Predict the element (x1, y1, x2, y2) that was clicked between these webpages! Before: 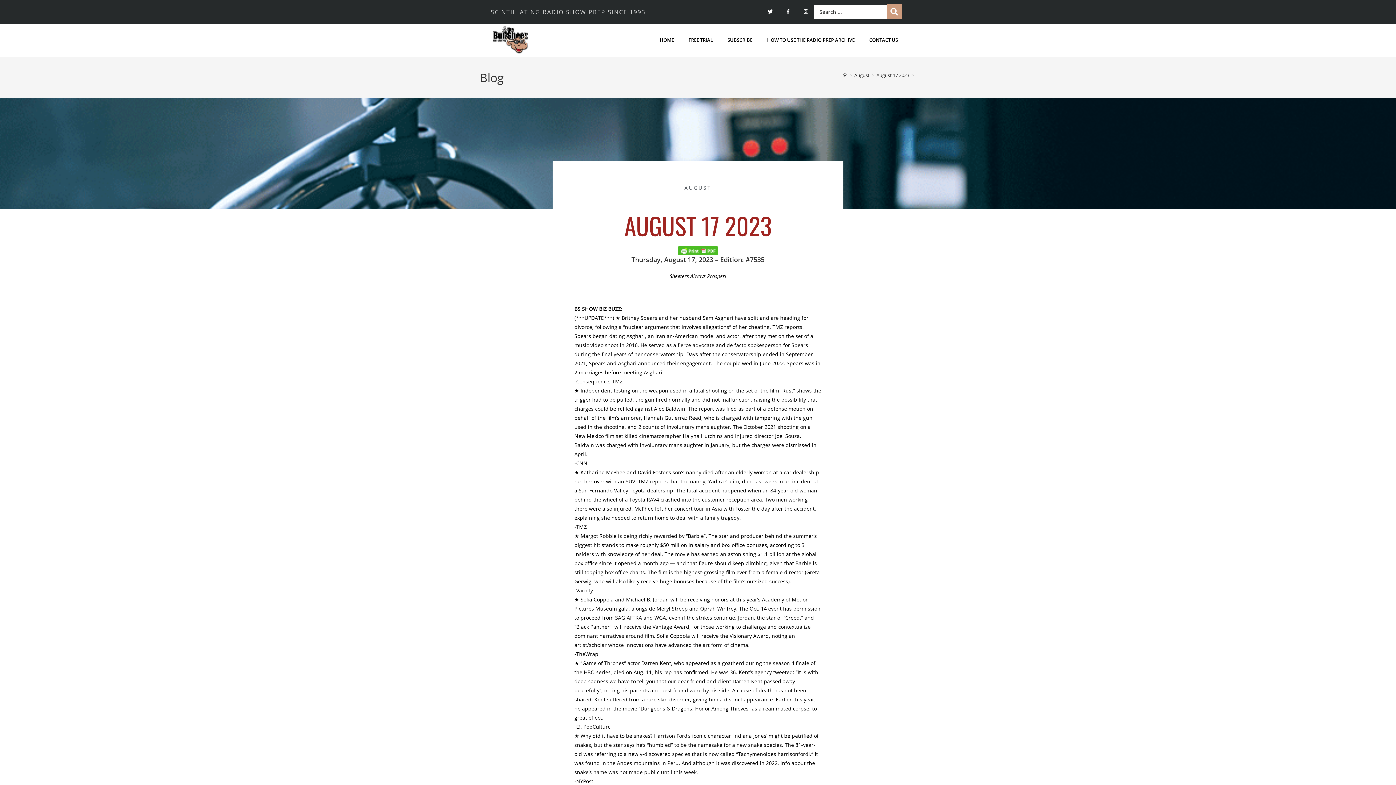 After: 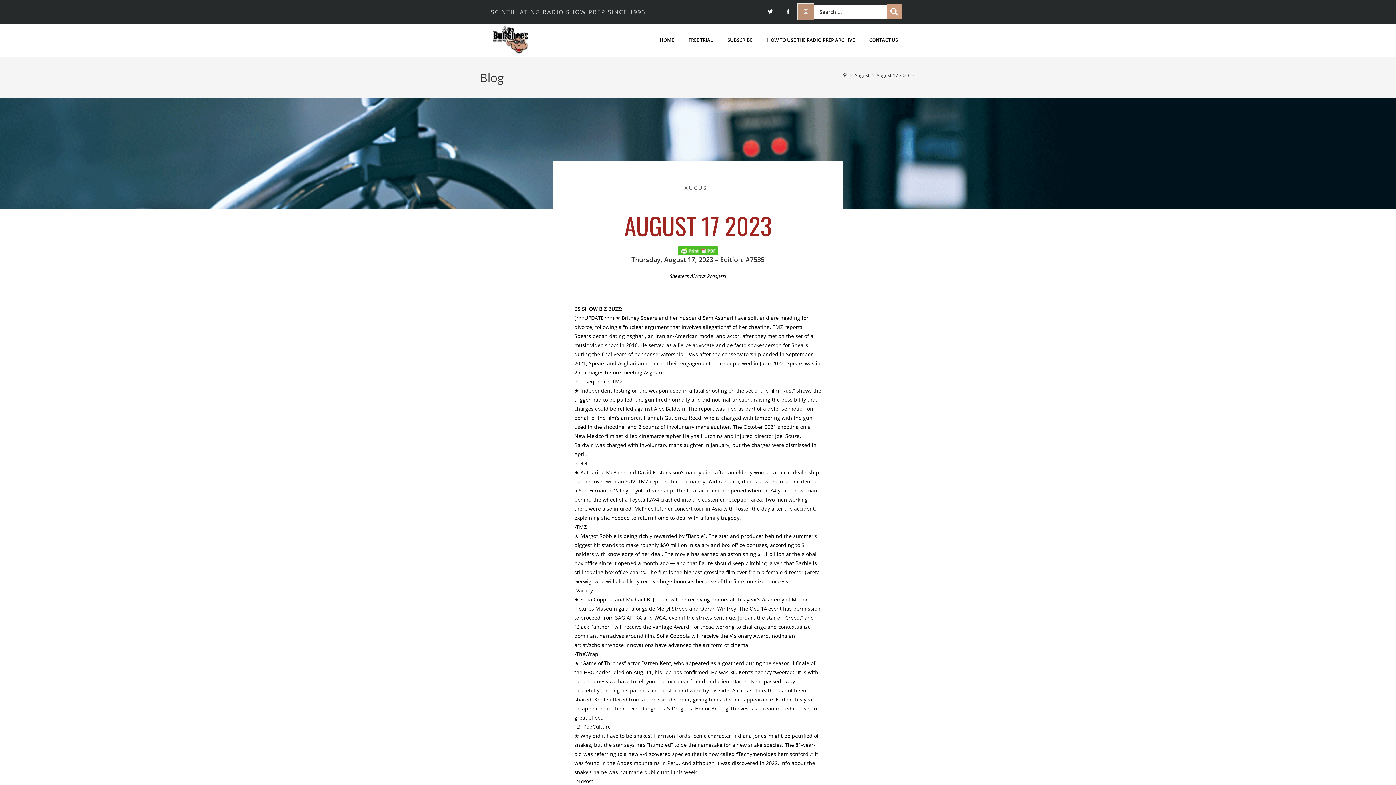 Action: bbox: (797, 3, 814, 19) label: Instagram